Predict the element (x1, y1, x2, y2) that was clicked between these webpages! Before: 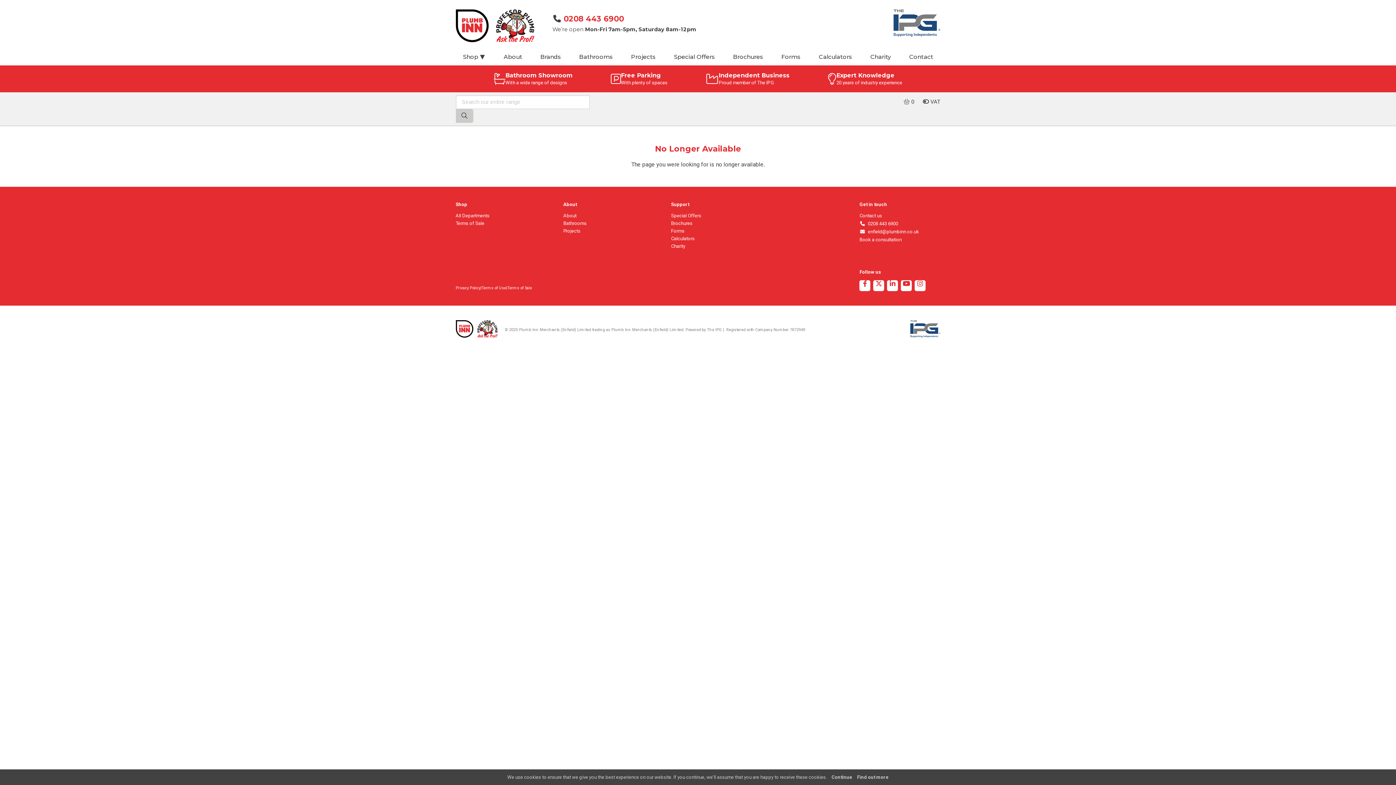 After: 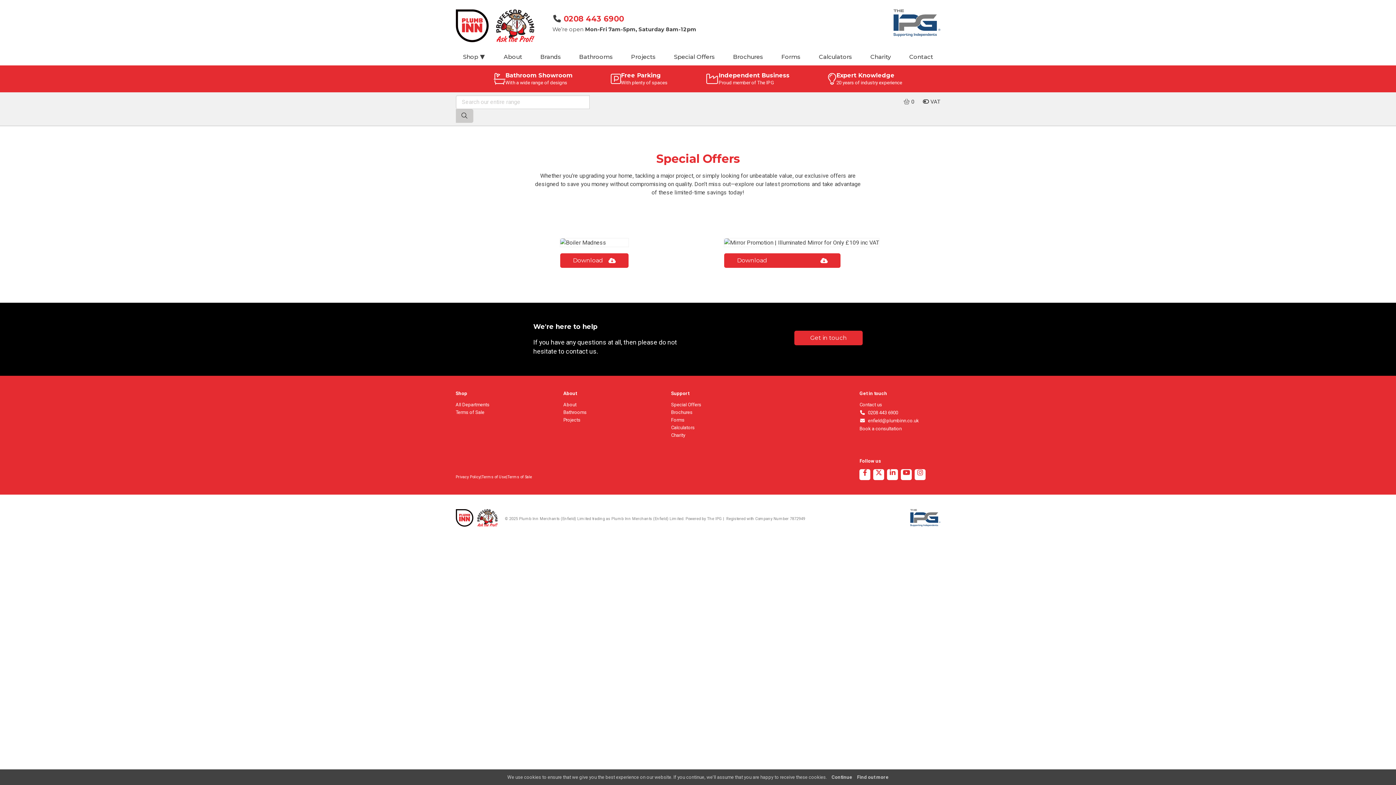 Action: bbox: (670, 49, 729, 65) label: Special Offers